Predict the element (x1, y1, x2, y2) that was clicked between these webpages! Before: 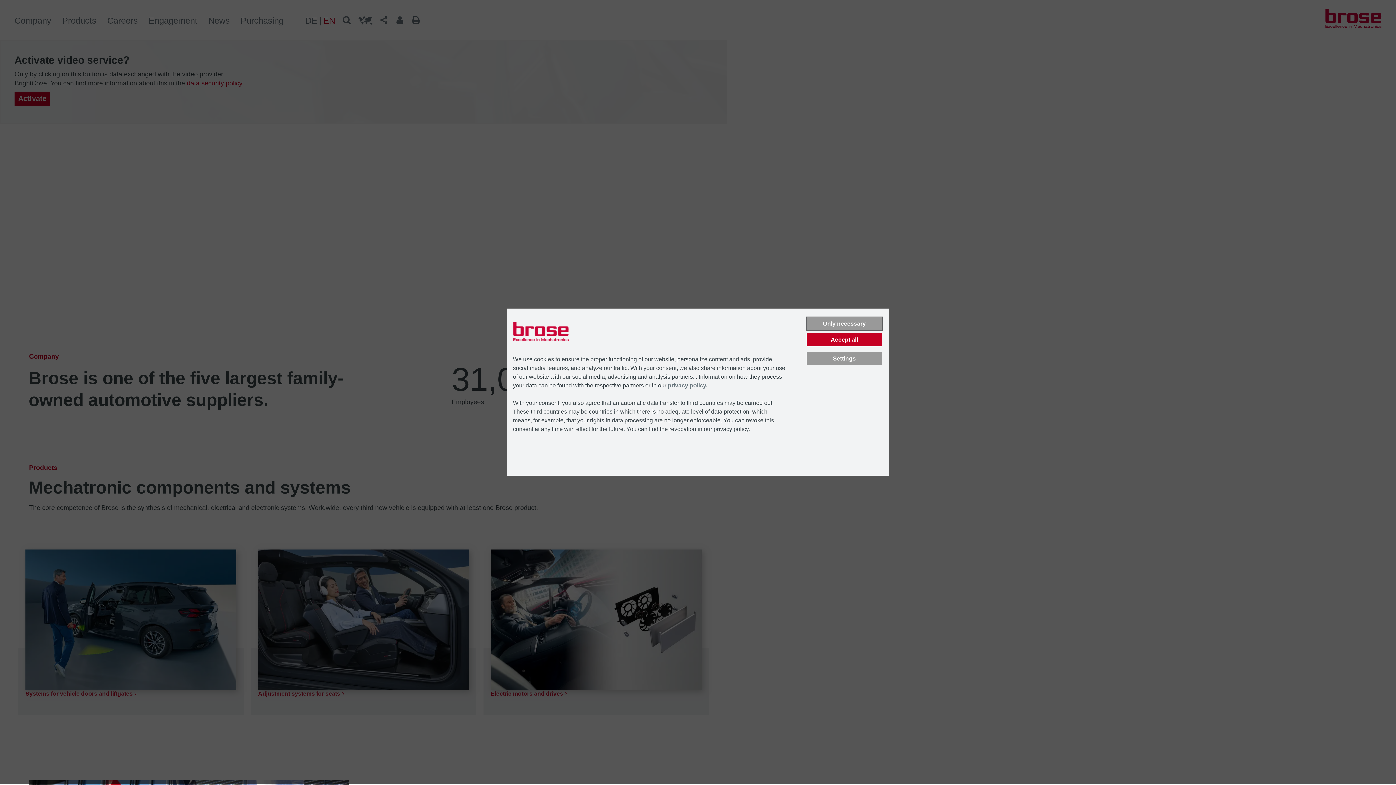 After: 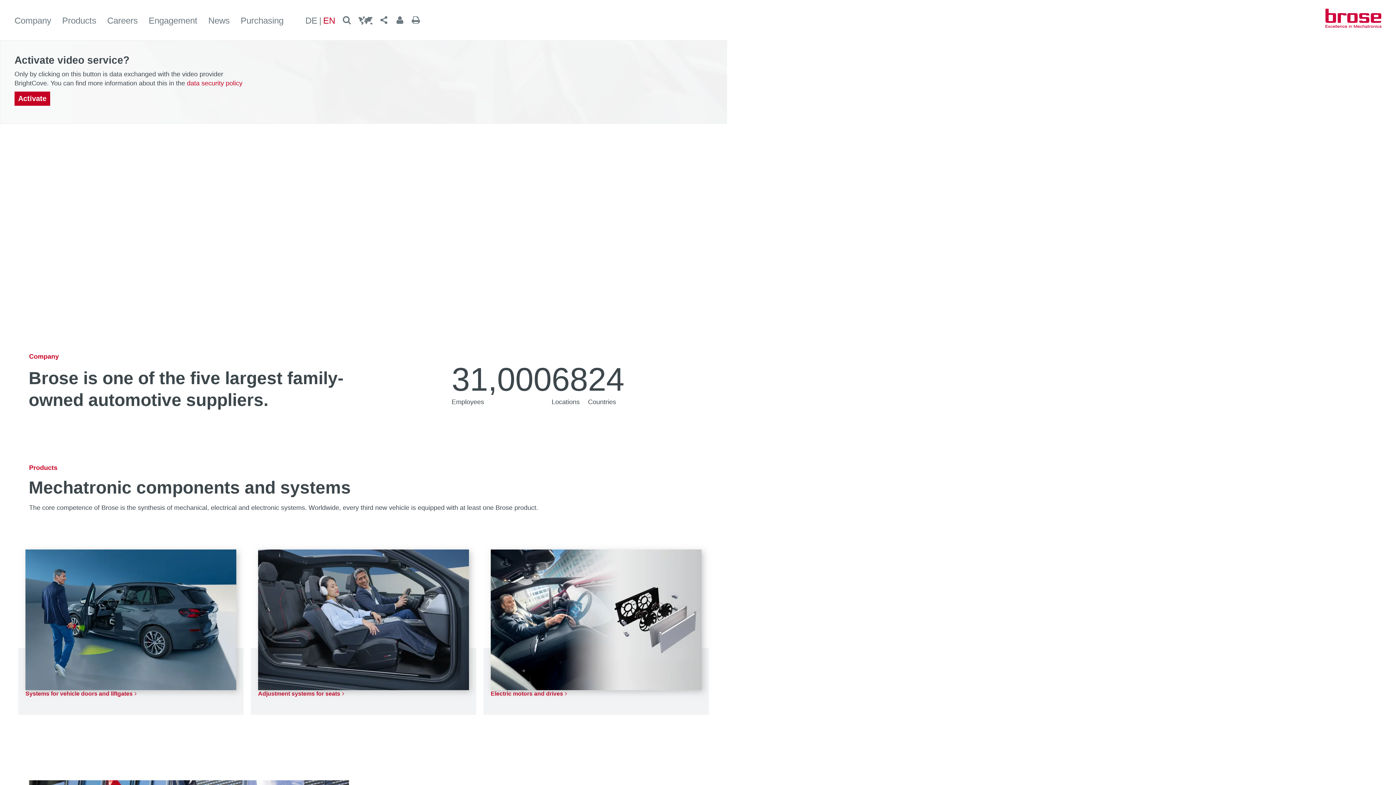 Action: label: Only necessary bbox: (806, 317, 882, 330)